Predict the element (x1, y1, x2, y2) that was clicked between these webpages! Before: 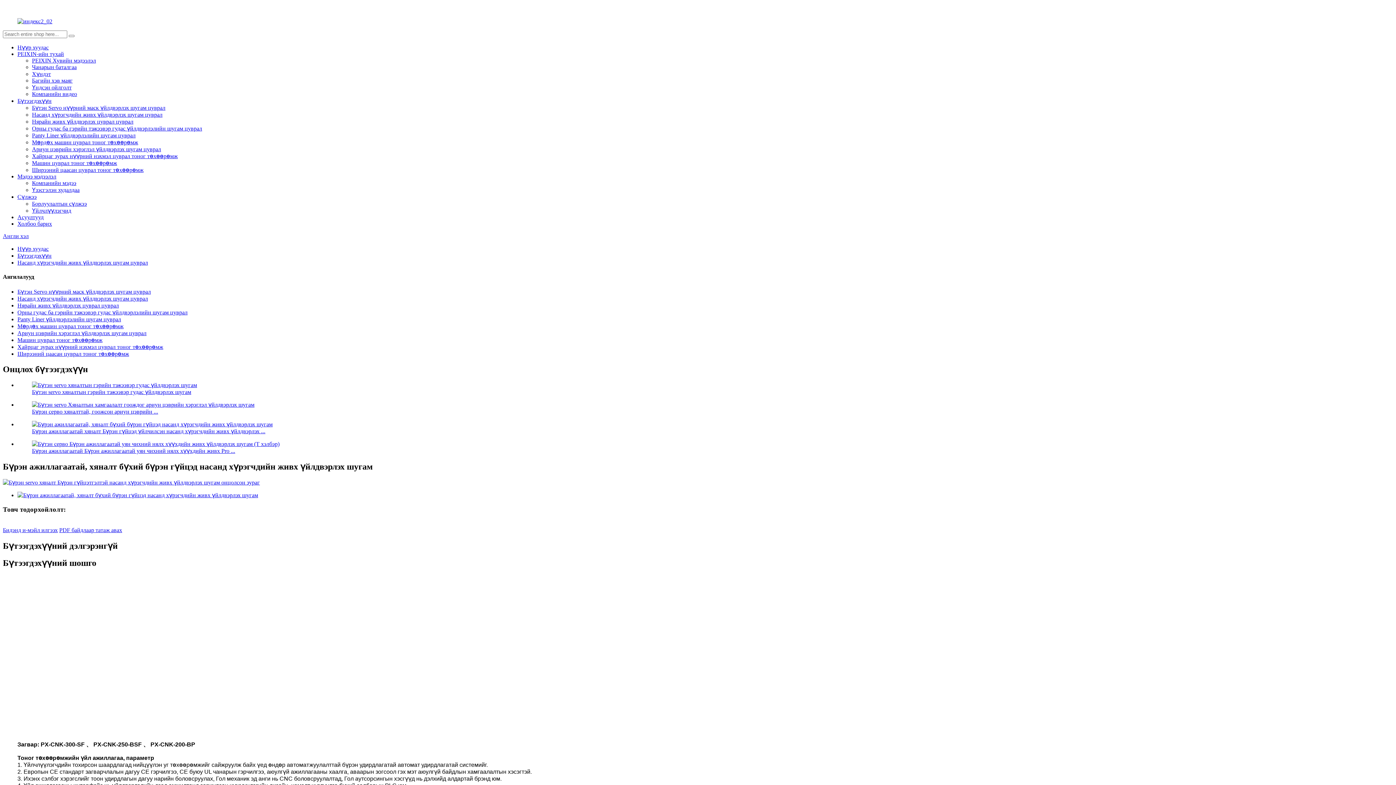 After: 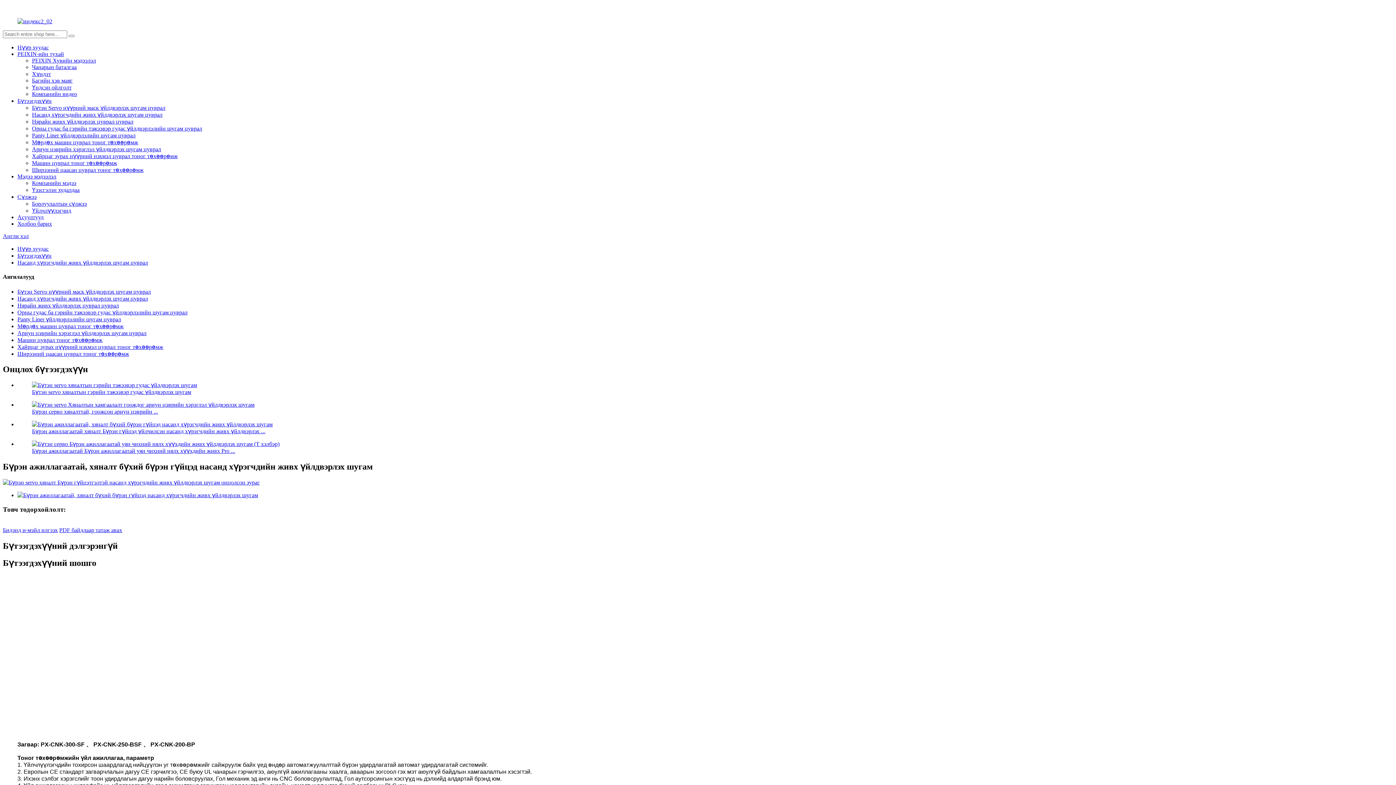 Action: label: Бүрэн ажиллагаатай хяналт Бүрэн гүйцэд үйлчилсэн насанд хүрэгчдийн живх үйлдвэрлэх ... bbox: (32, 428, 265, 434)